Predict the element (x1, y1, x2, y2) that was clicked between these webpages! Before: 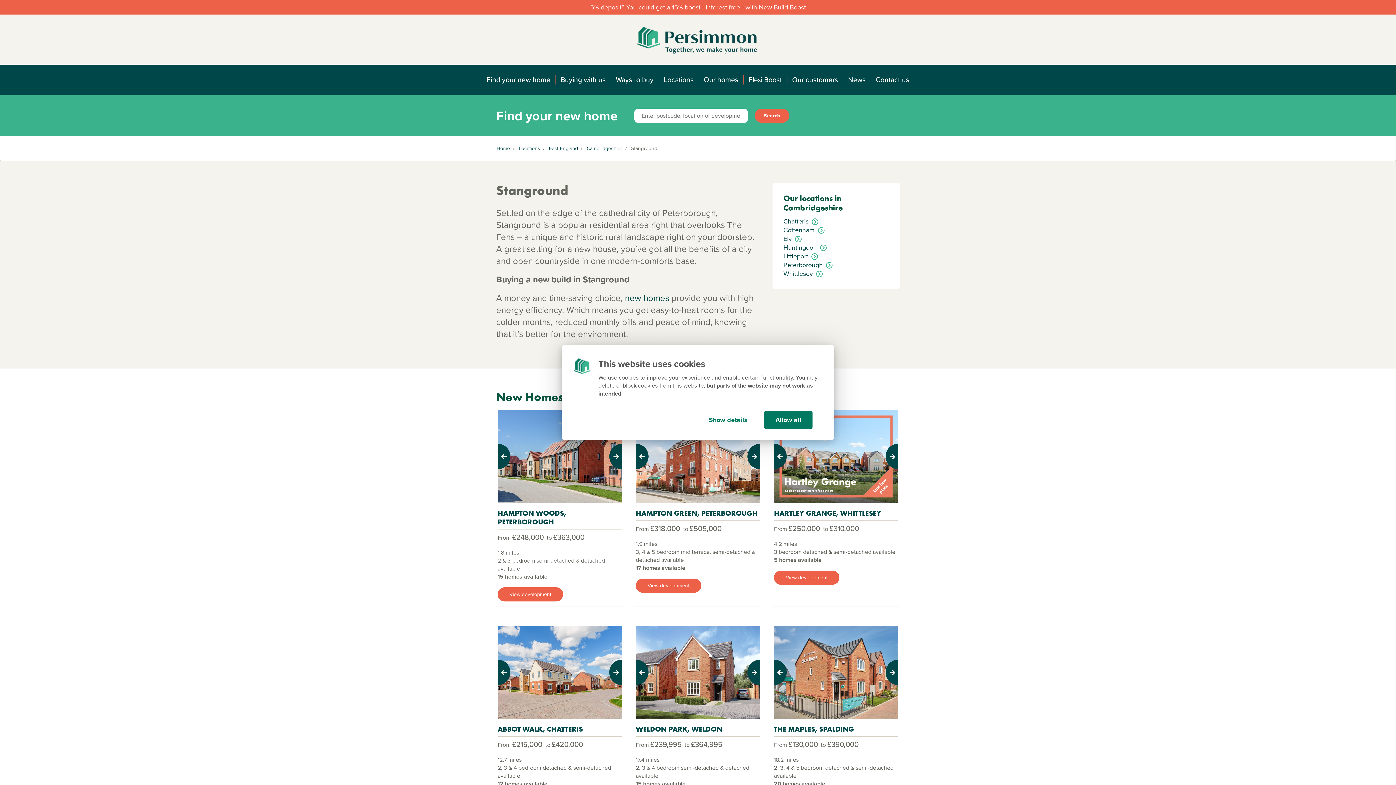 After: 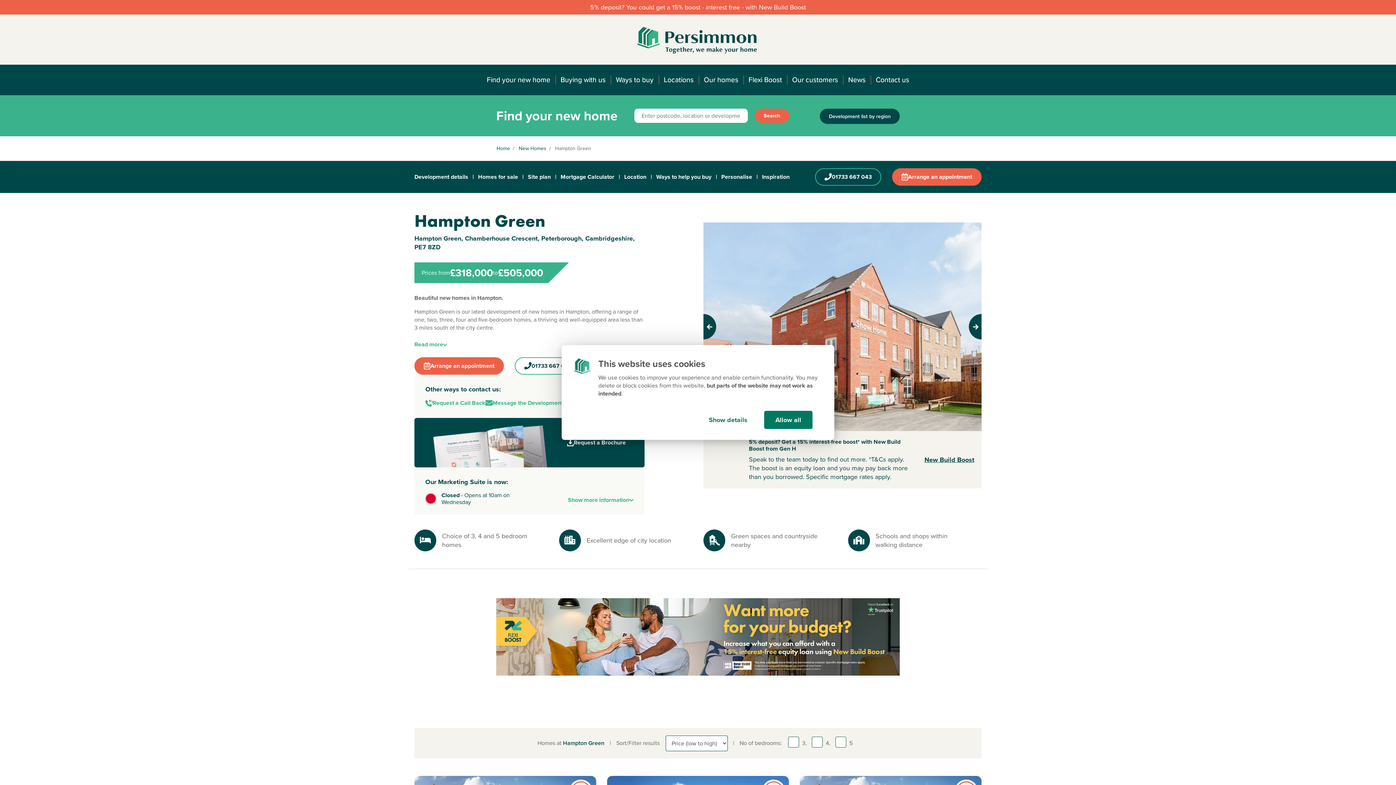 Action: label: View development bbox: (636, 494, 701, 508)